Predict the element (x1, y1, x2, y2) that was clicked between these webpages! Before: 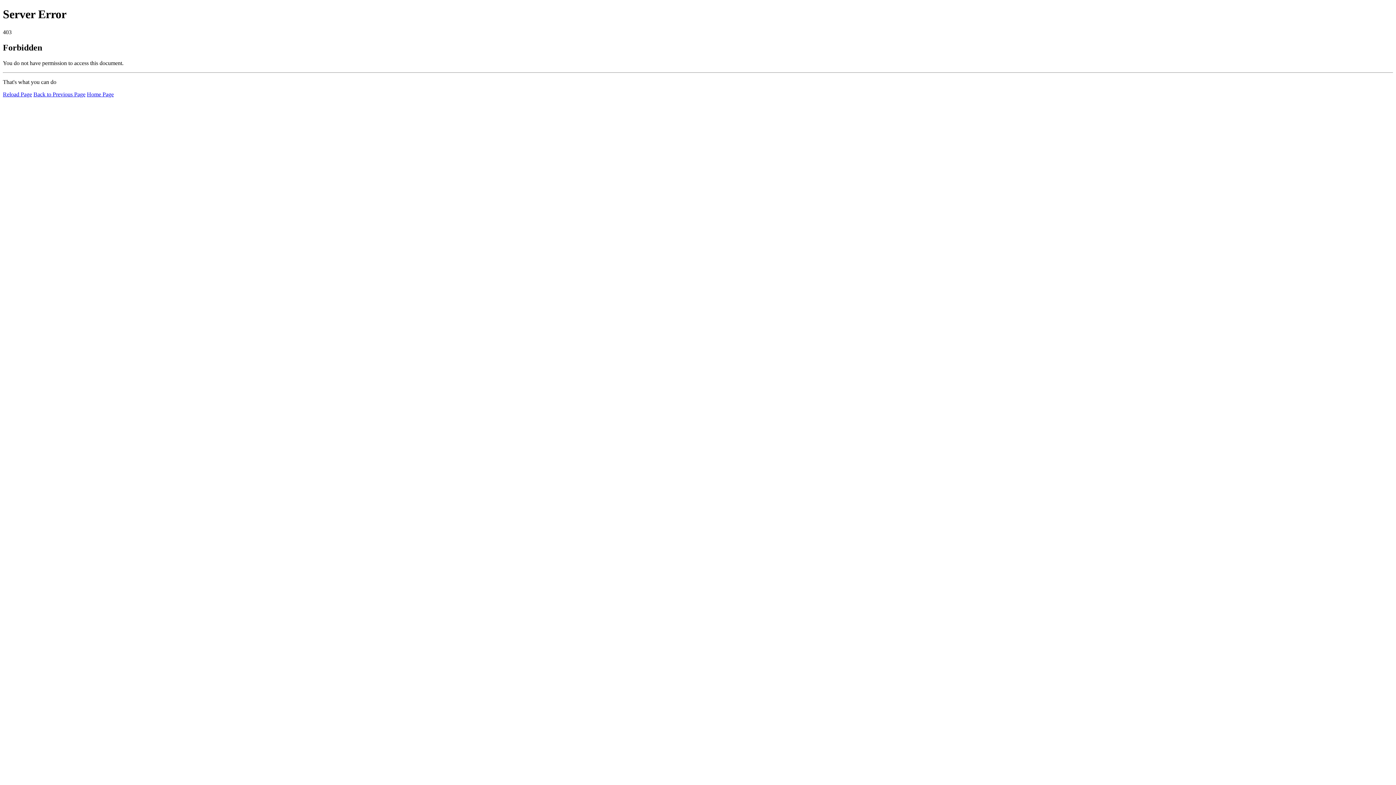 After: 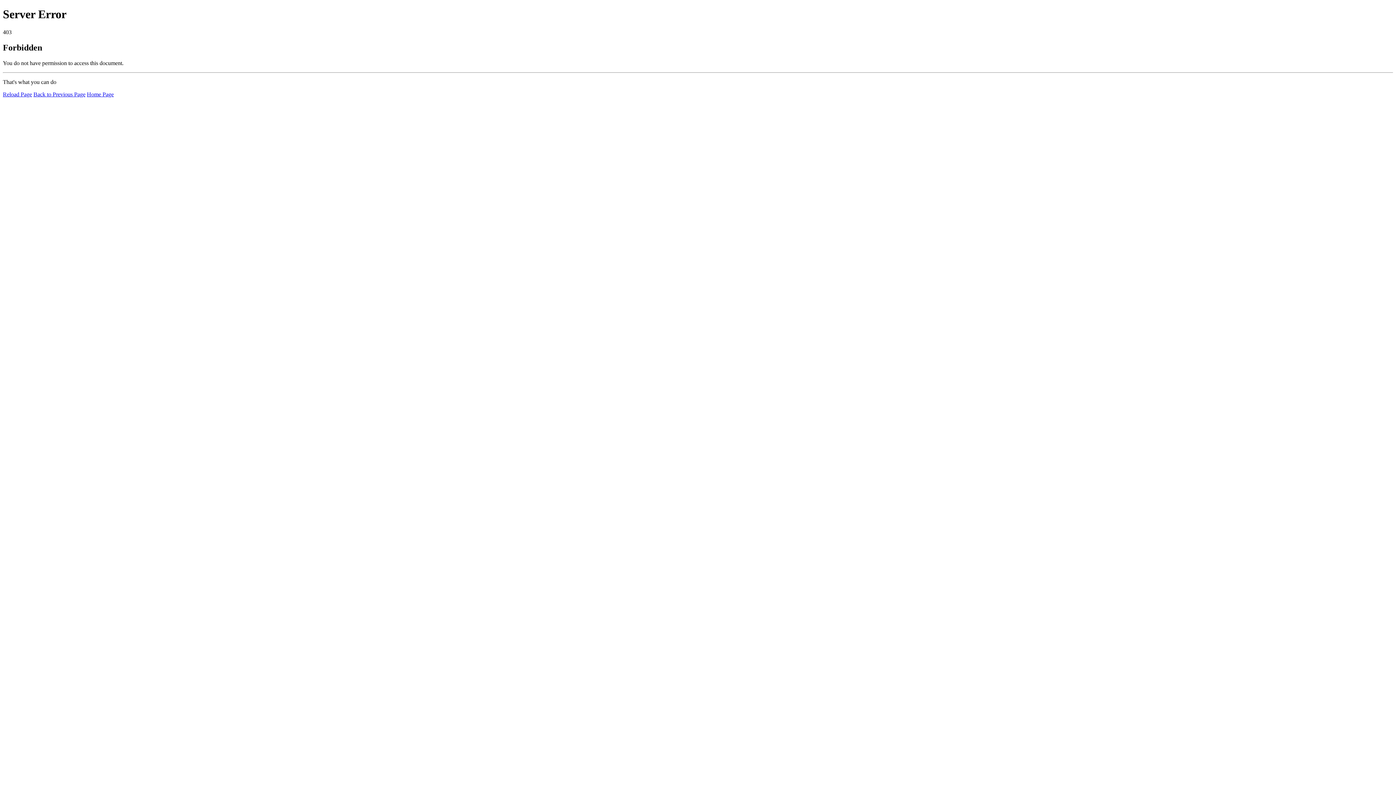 Action: bbox: (86, 91, 113, 97) label: Home Page